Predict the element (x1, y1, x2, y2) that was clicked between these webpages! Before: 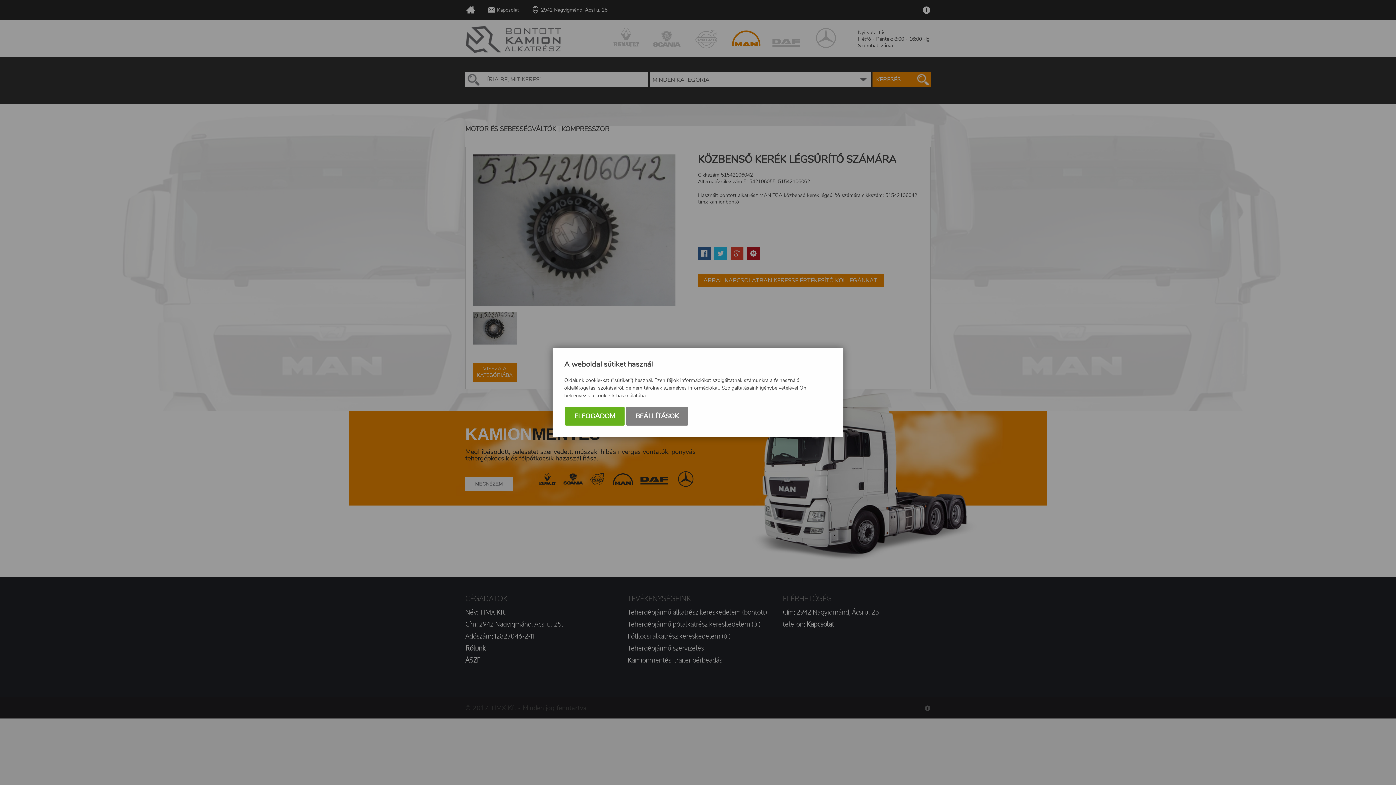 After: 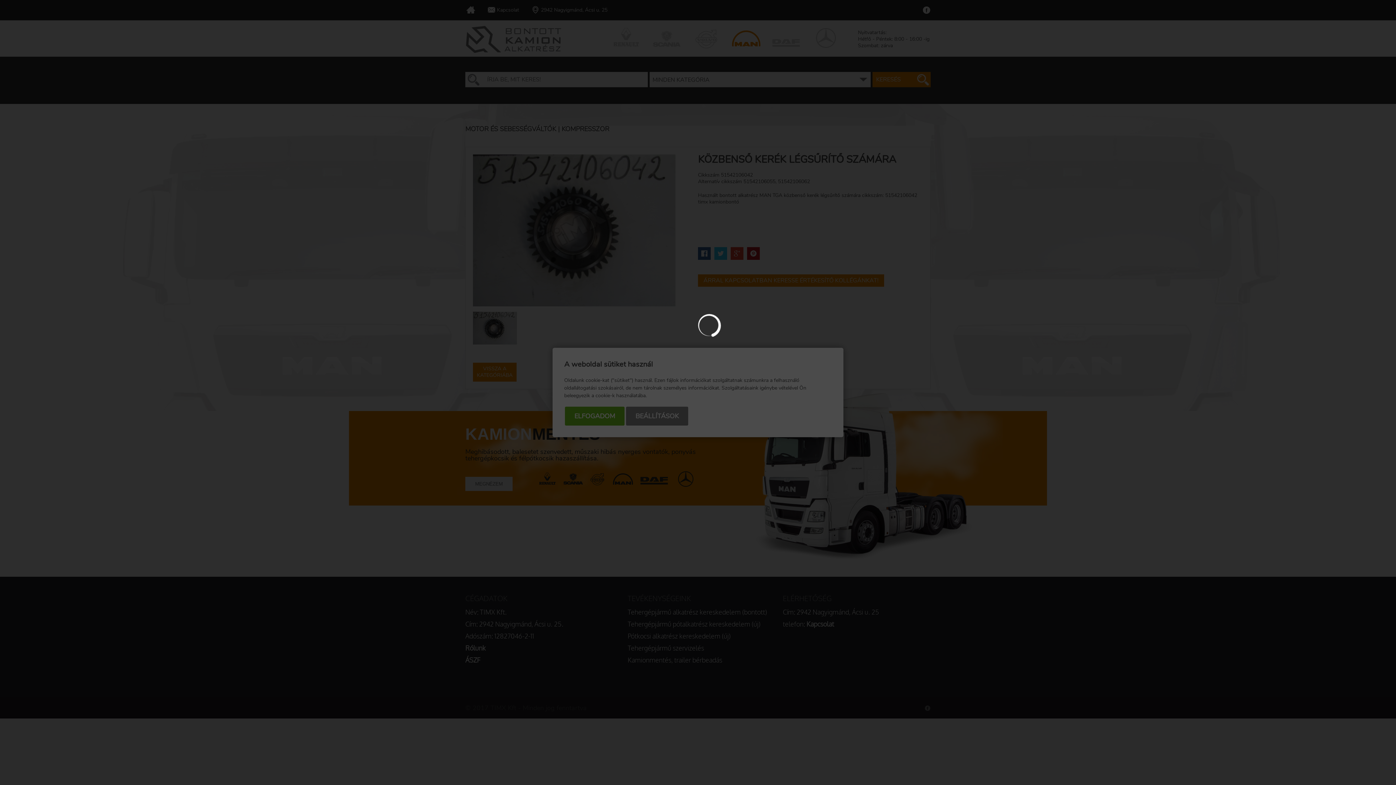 Action: label: BEÁLLÍTÁSOK bbox: (626, 406, 688, 425)